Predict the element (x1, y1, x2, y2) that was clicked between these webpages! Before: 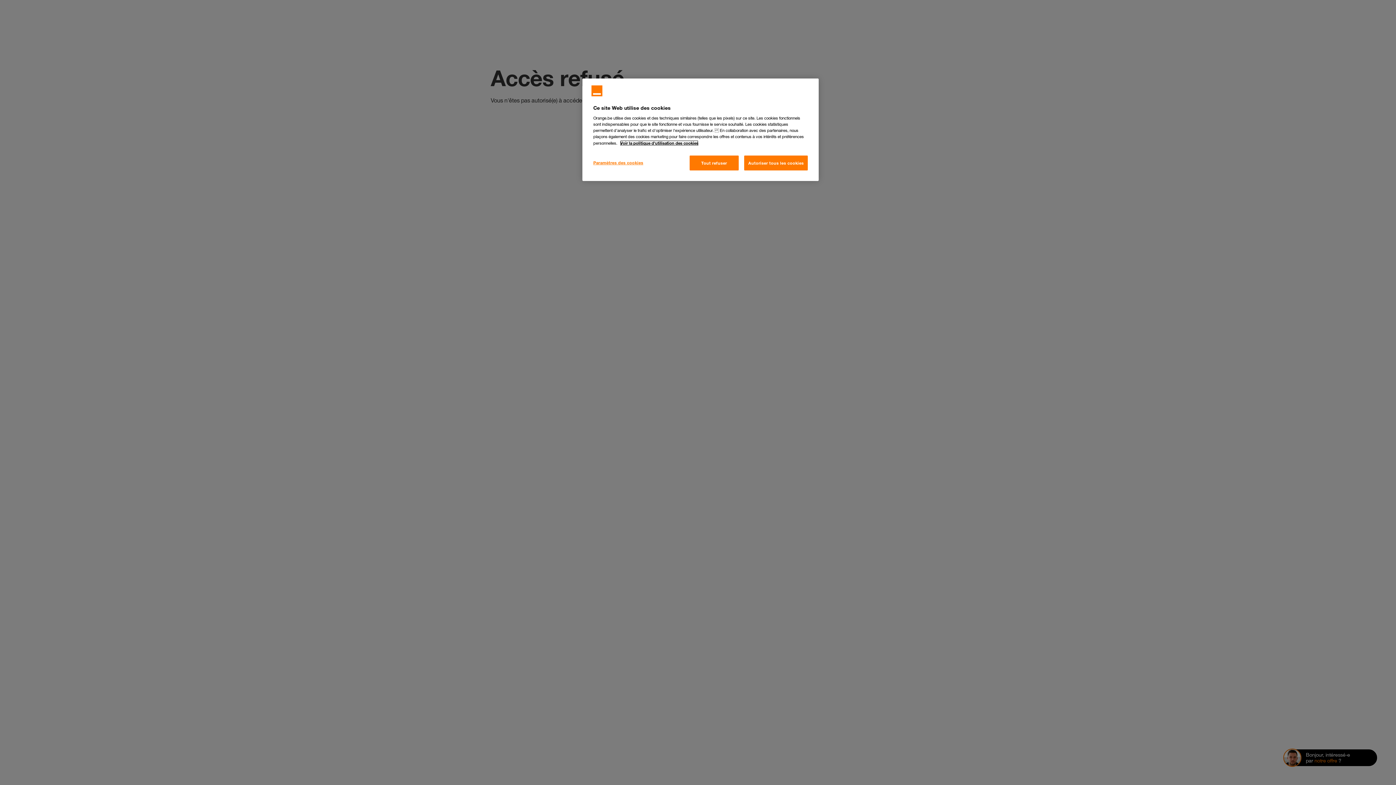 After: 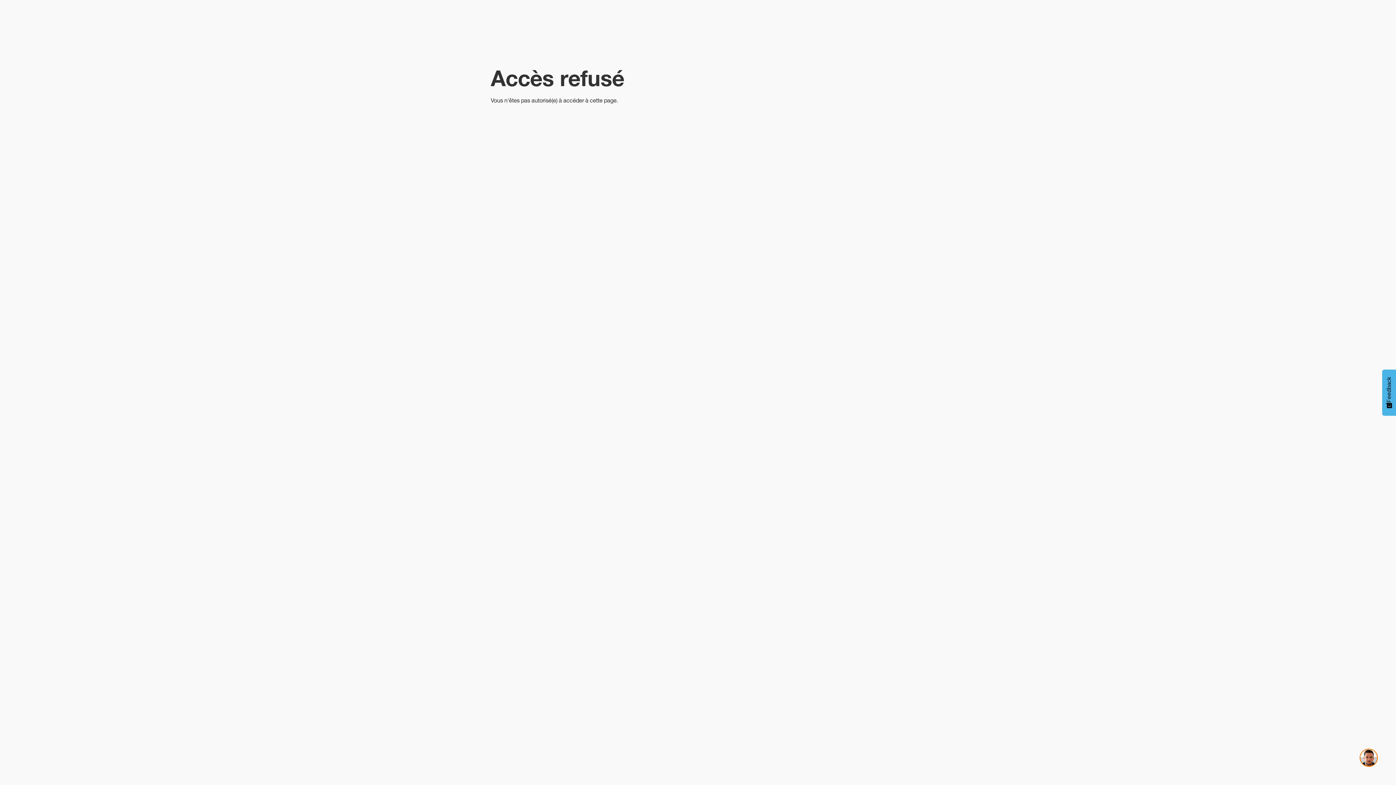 Action: bbox: (689, 155, 738, 170) label: Tout refuser